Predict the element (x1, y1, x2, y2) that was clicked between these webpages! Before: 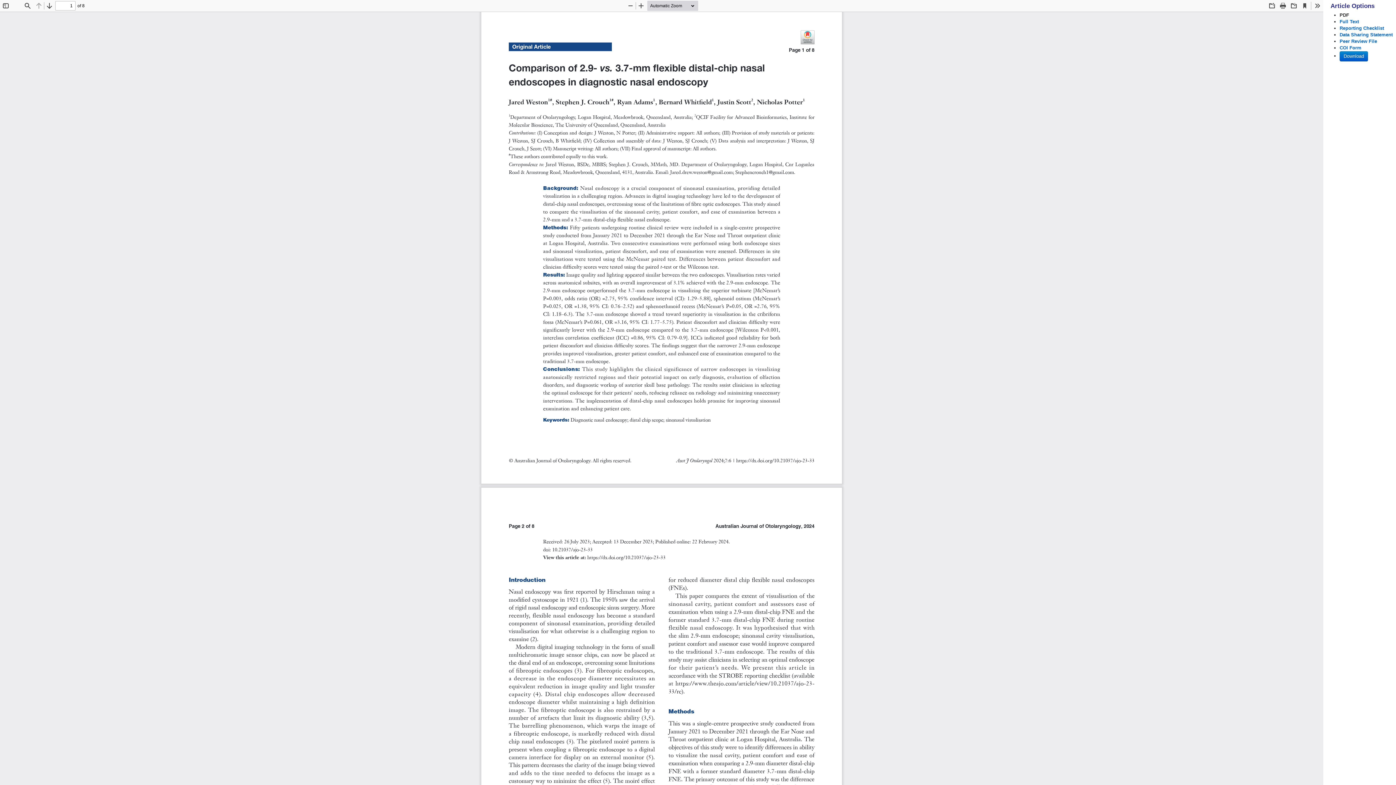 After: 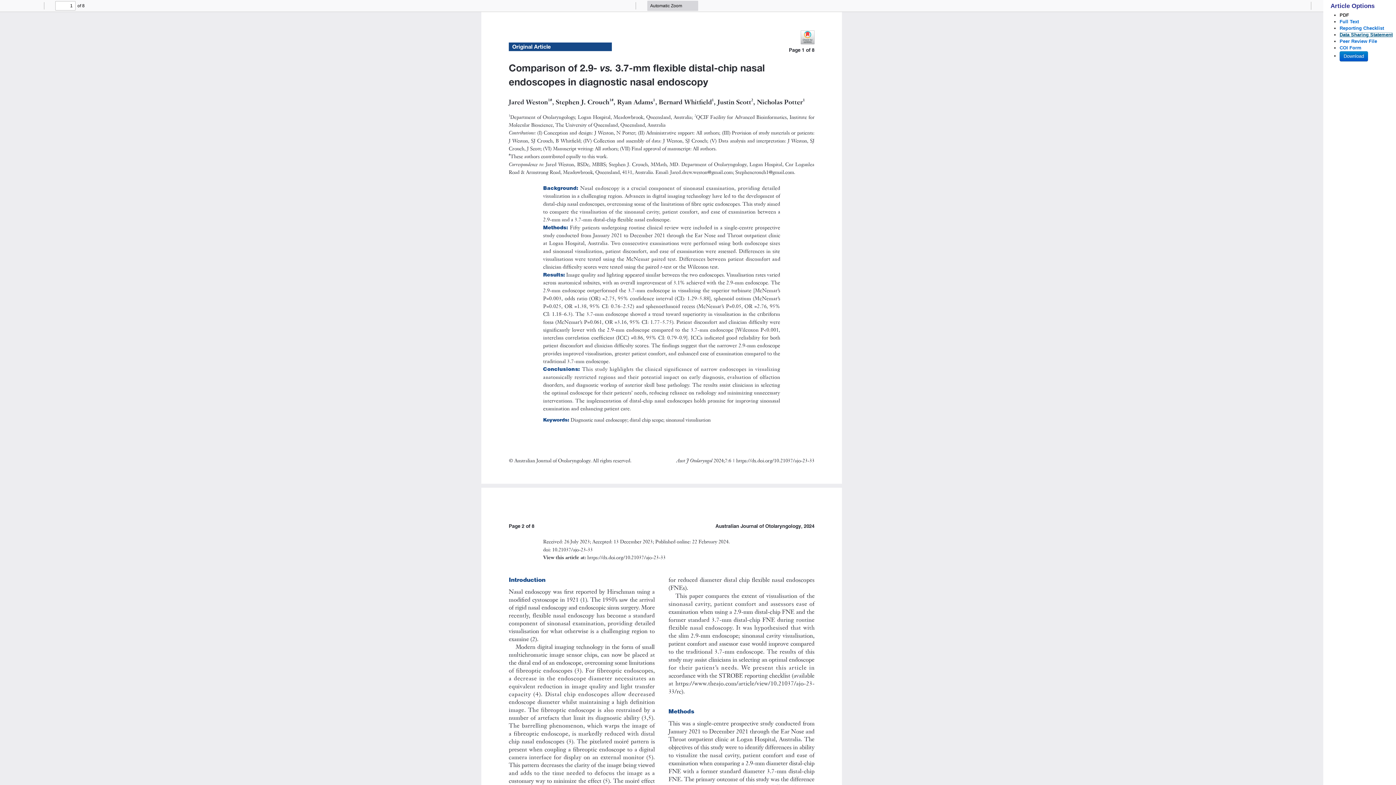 Action: bbox: (1340, 32, 1393, 37) label: Data Sharing Statement